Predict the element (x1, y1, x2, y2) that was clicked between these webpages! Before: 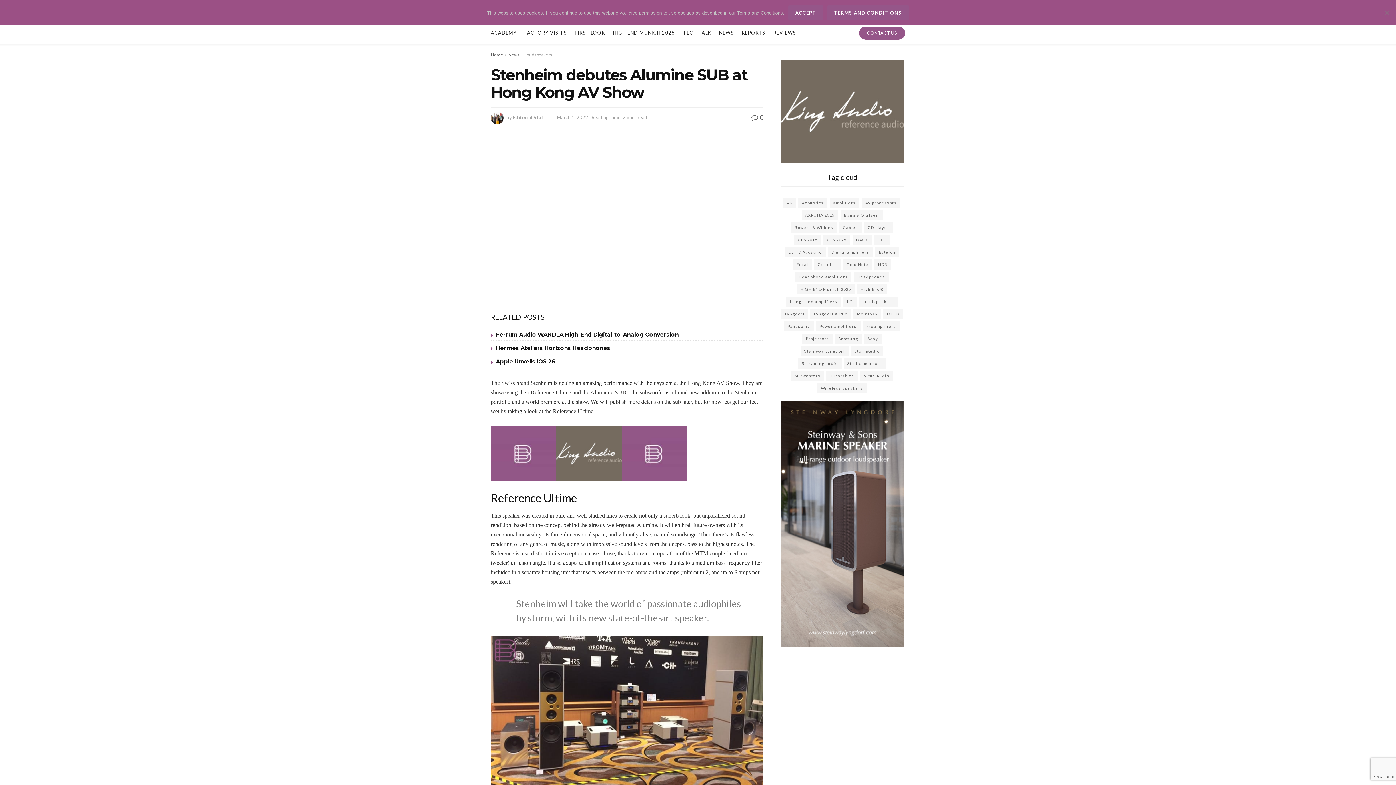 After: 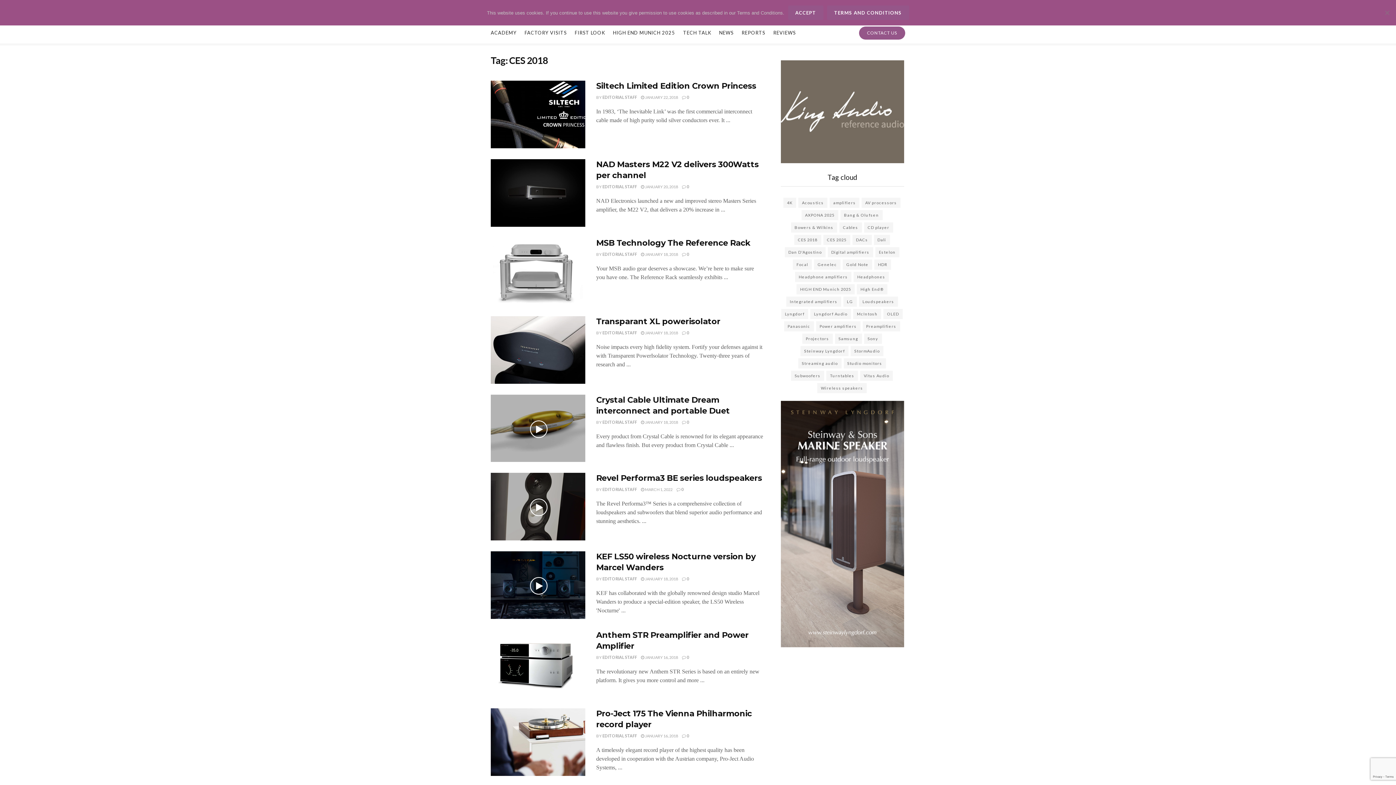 Action: label: CES 2018 (29 items) bbox: (794, 234, 821, 244)